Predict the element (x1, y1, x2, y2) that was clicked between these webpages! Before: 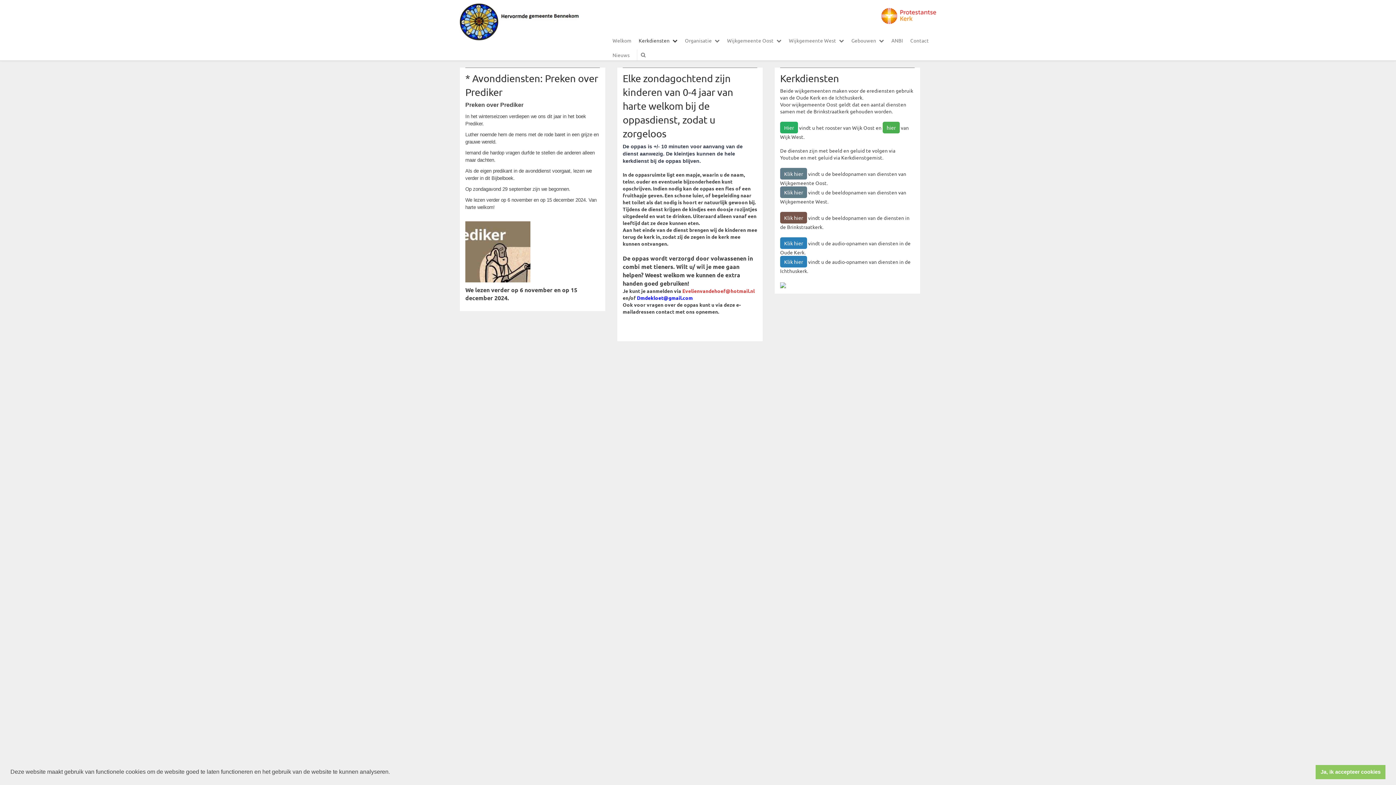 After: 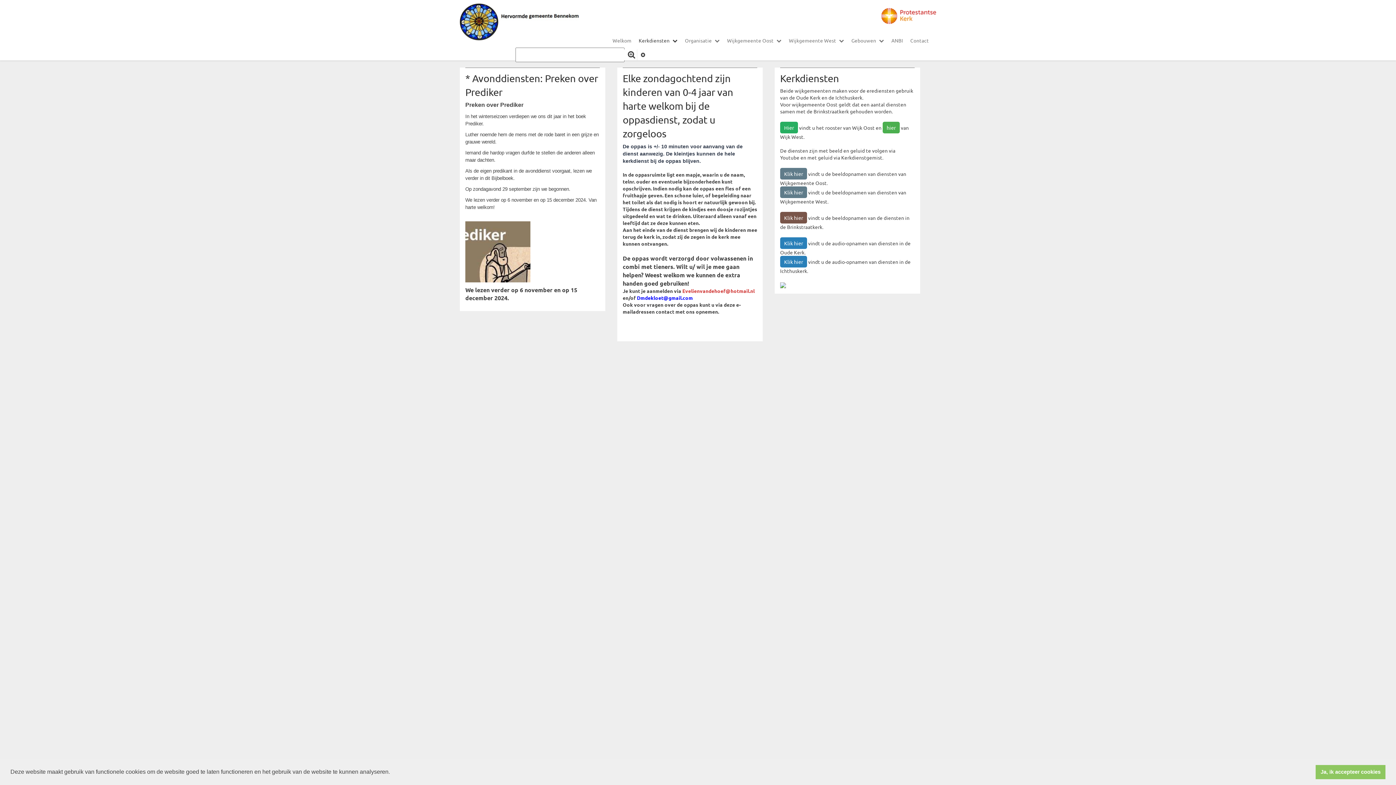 Action: bbox: (637, 49, 649, 60)